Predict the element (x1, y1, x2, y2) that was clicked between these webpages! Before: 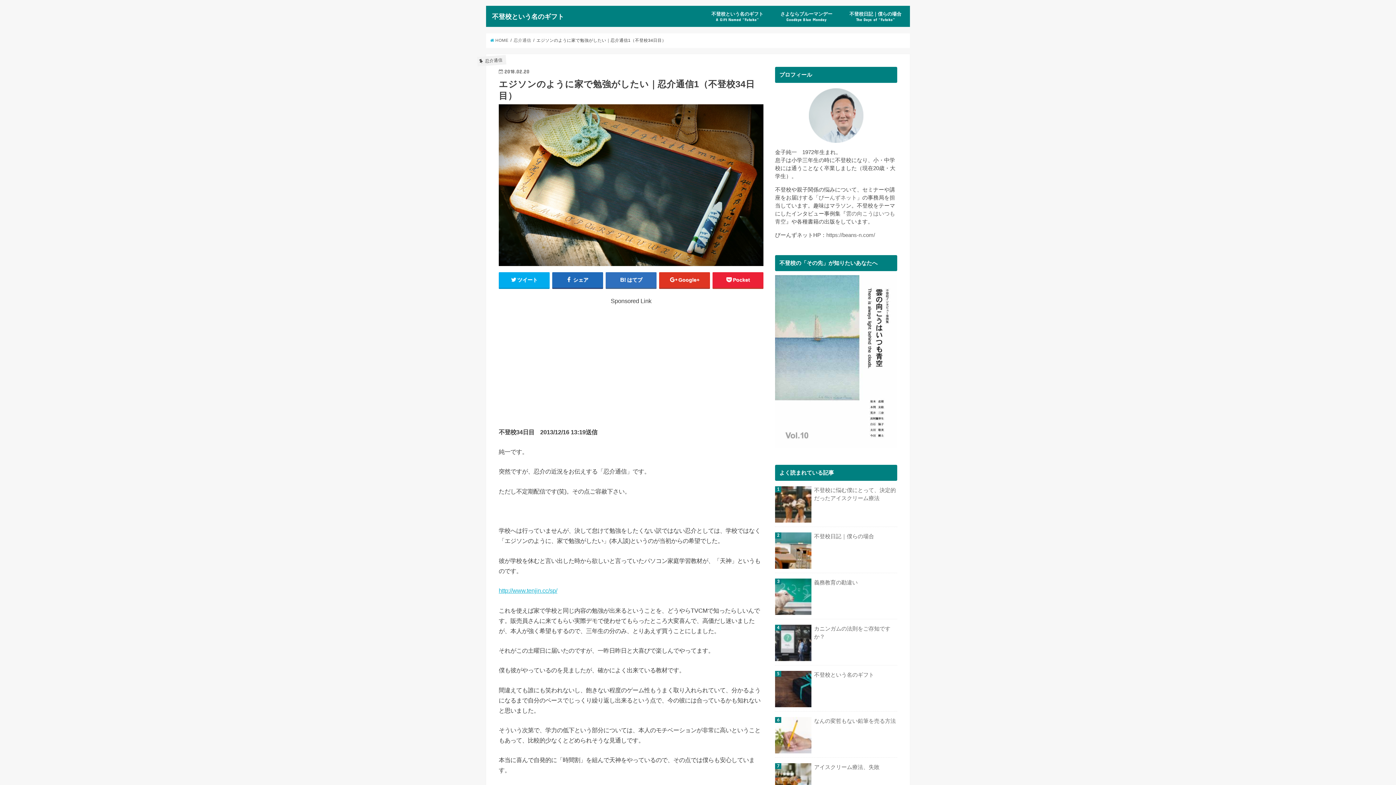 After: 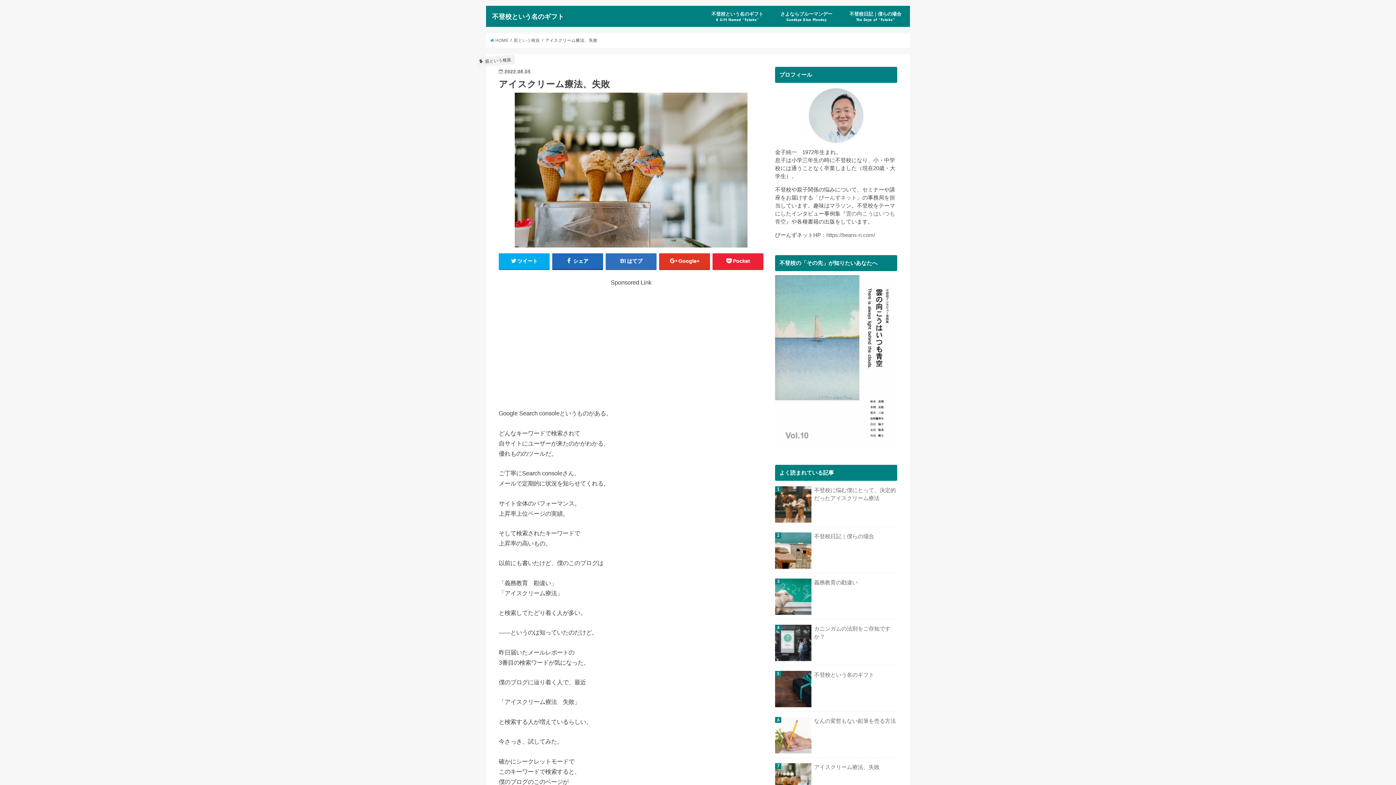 Action: label: アイスクリーム療法、失敗 bbox: (775, 763, 897, 771)